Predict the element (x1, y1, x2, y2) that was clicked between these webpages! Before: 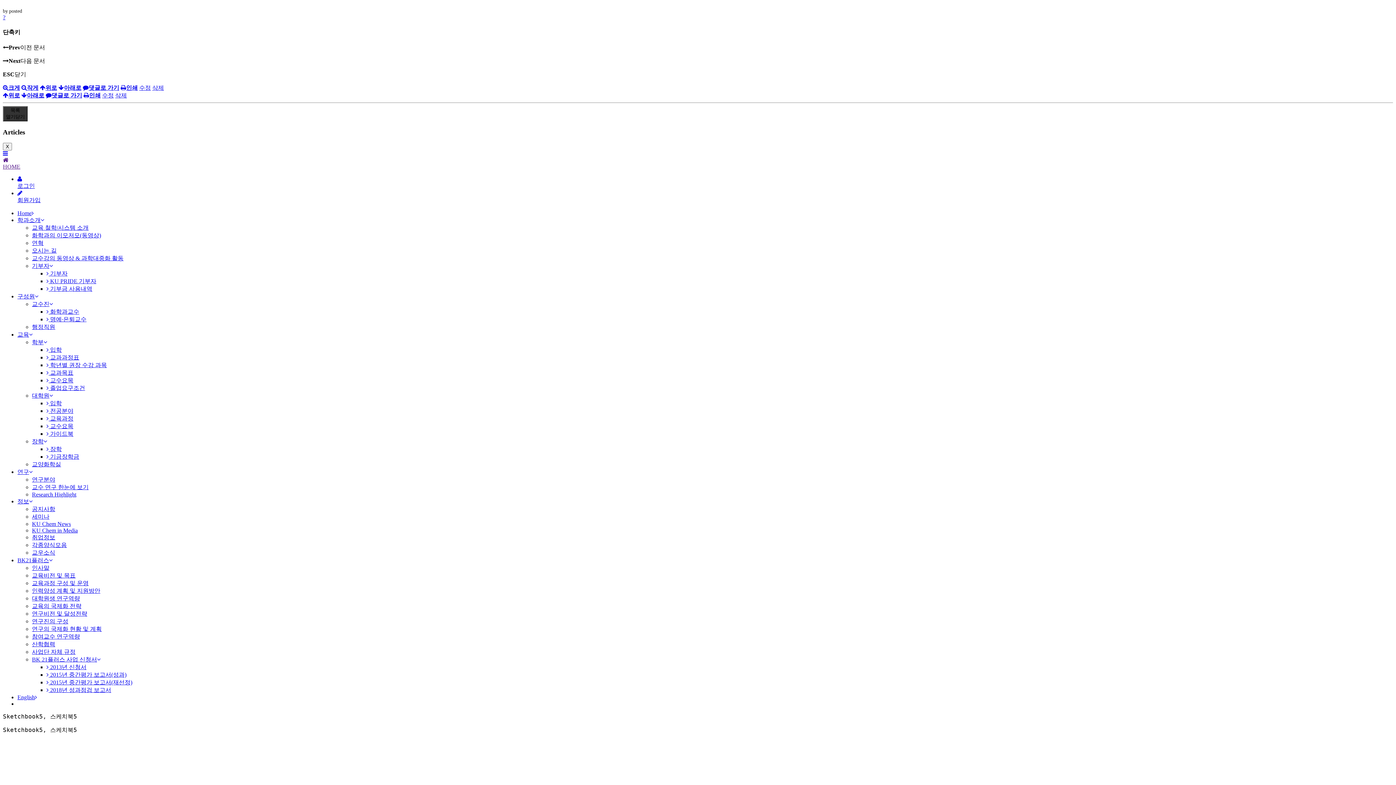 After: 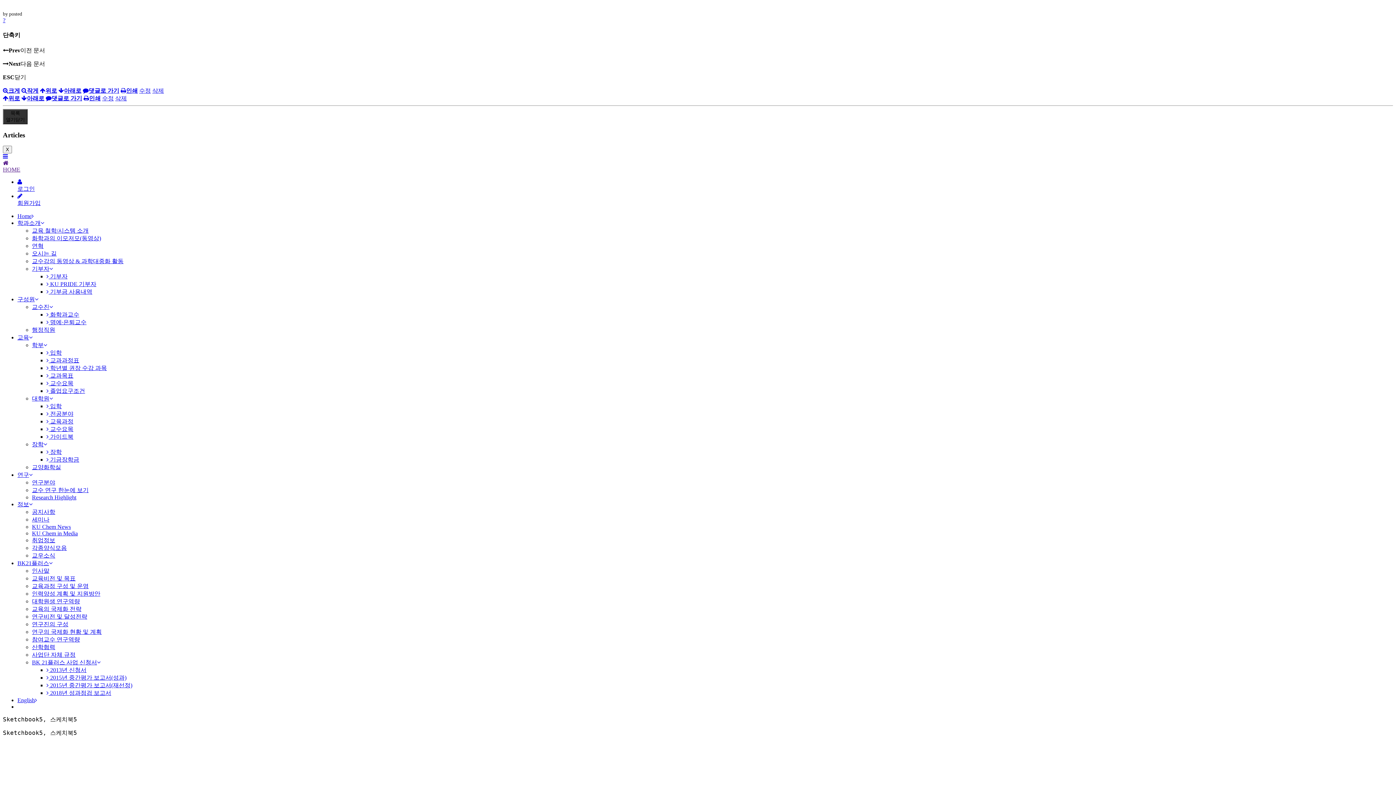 Action: bbox: (2, 150, 8, 156)